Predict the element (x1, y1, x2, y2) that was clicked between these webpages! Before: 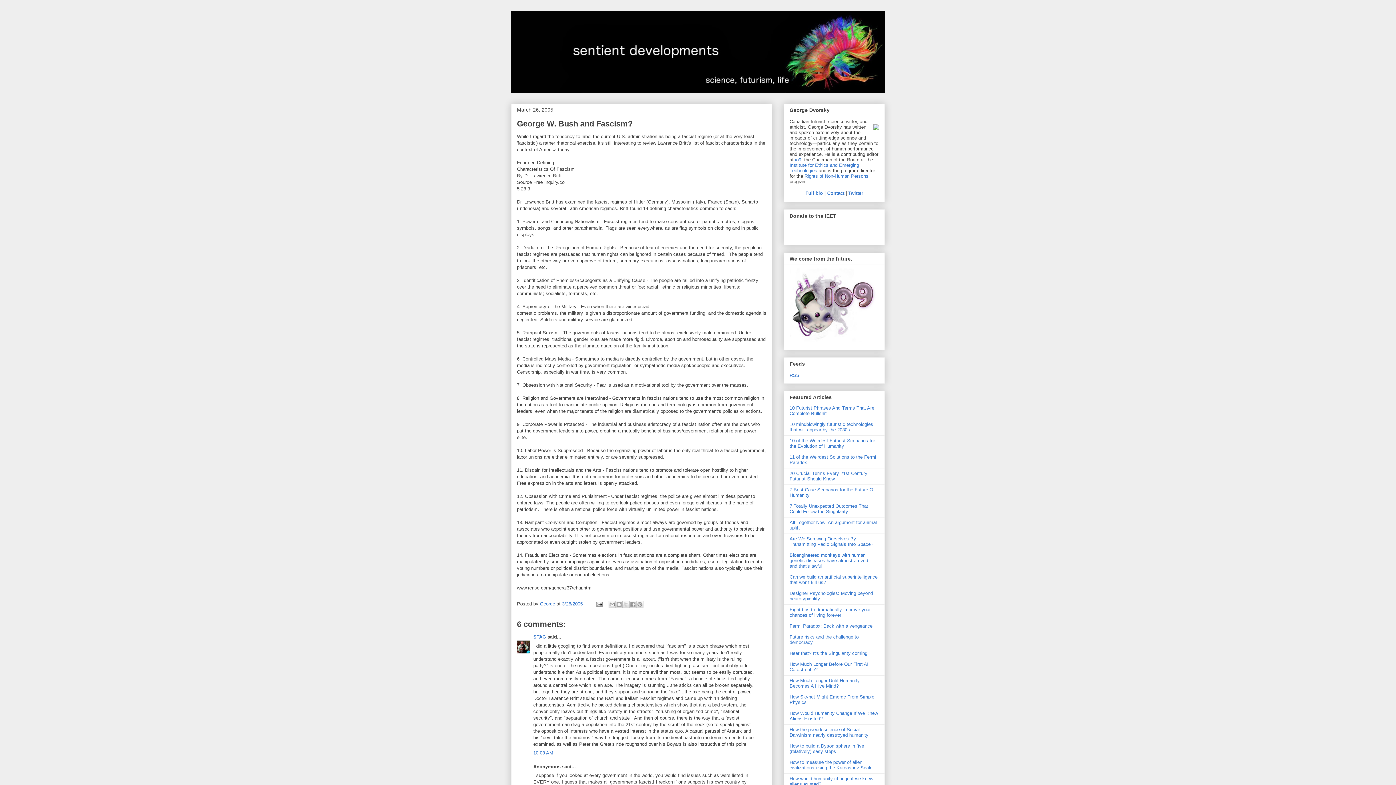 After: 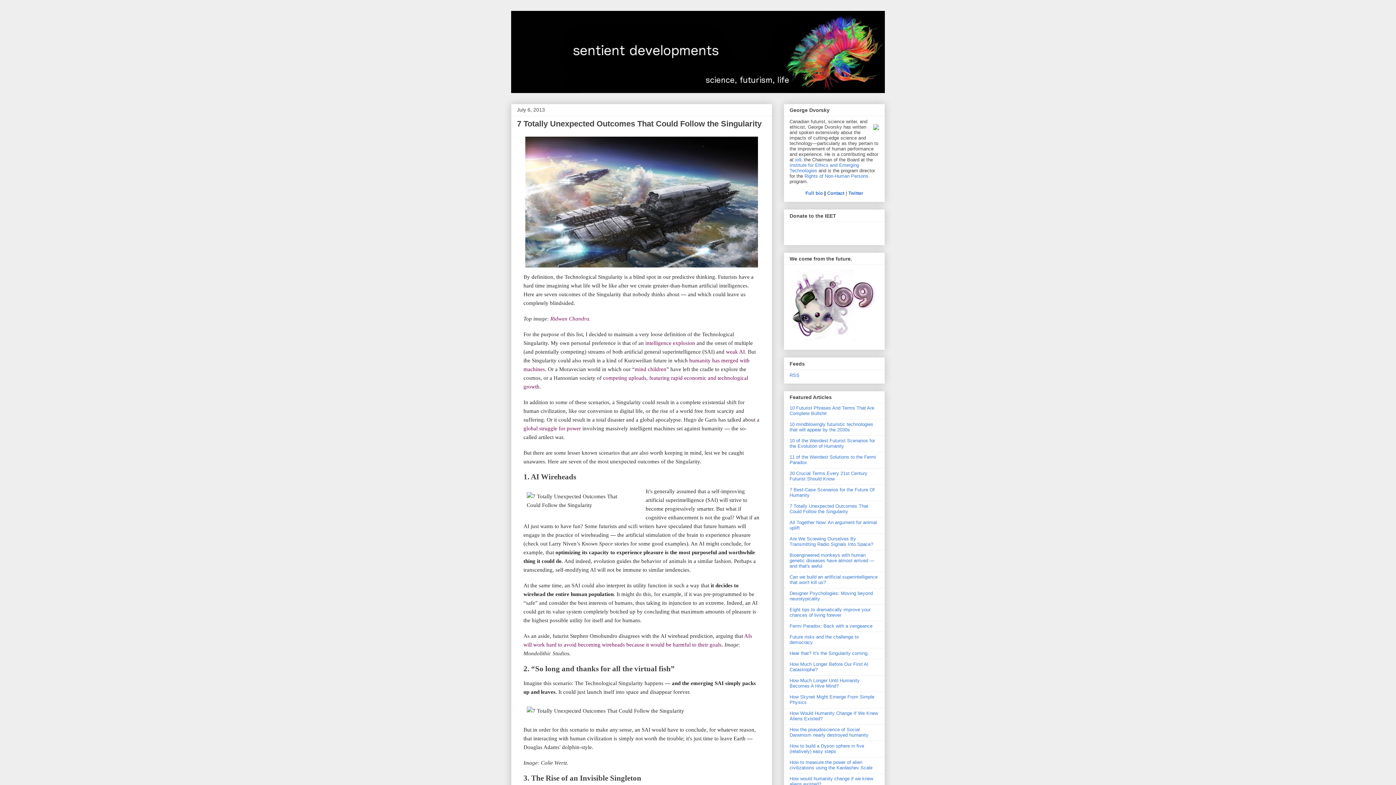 Action: bbox: (789, 503, 868, 514) label: 7 Totally Unexpected Outcomes That Could Follow the Singularity